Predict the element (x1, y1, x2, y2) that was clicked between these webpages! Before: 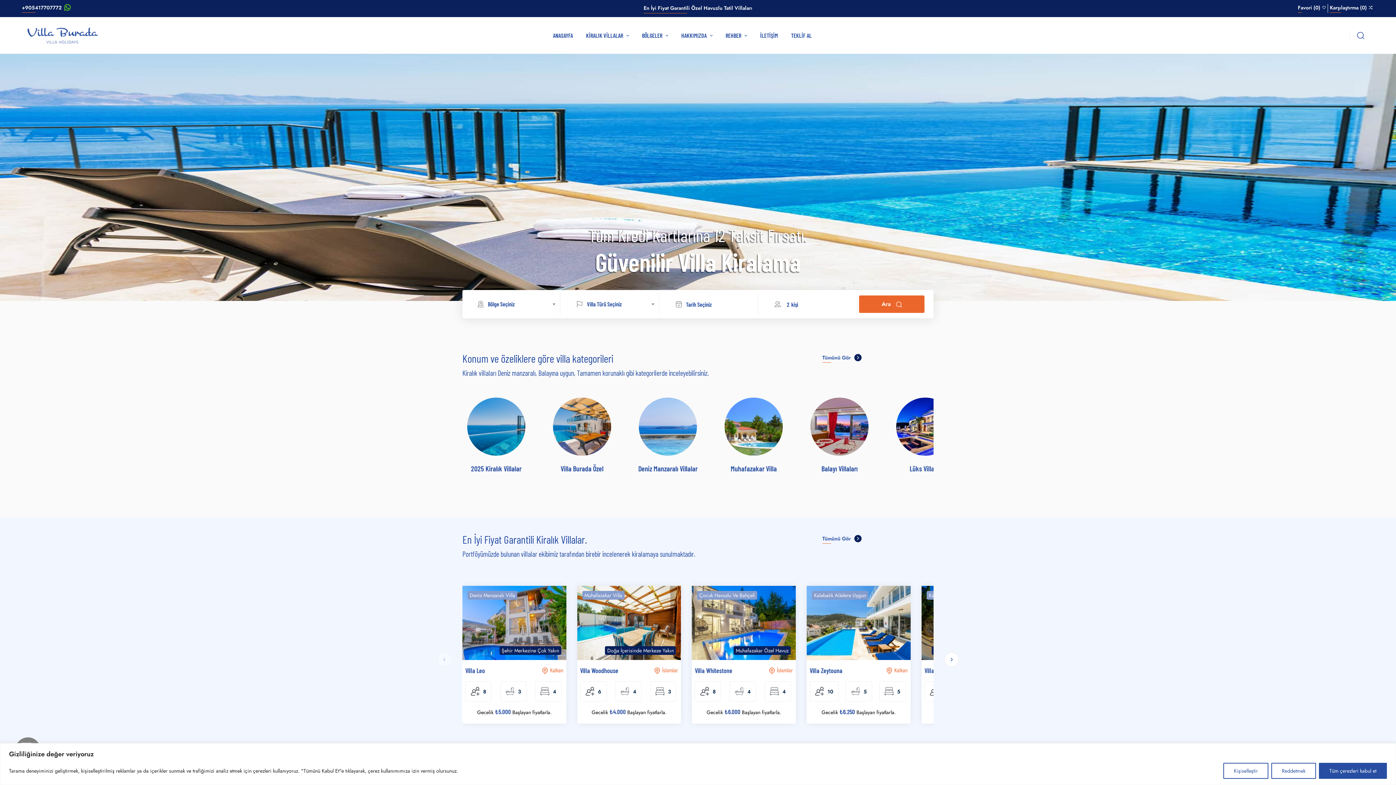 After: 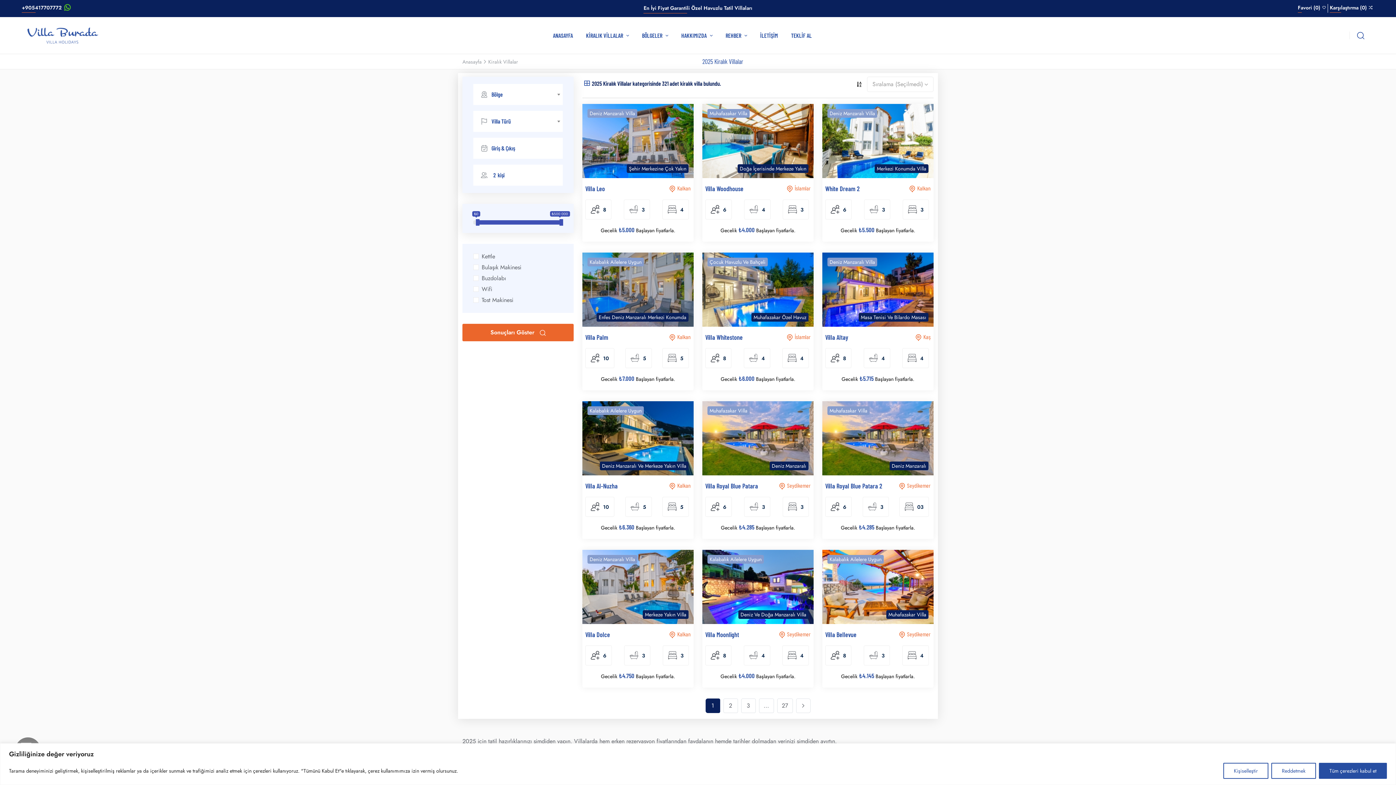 Action: bbox: (471, 464, 521, 473) label: 2025 Kiralık Villalar